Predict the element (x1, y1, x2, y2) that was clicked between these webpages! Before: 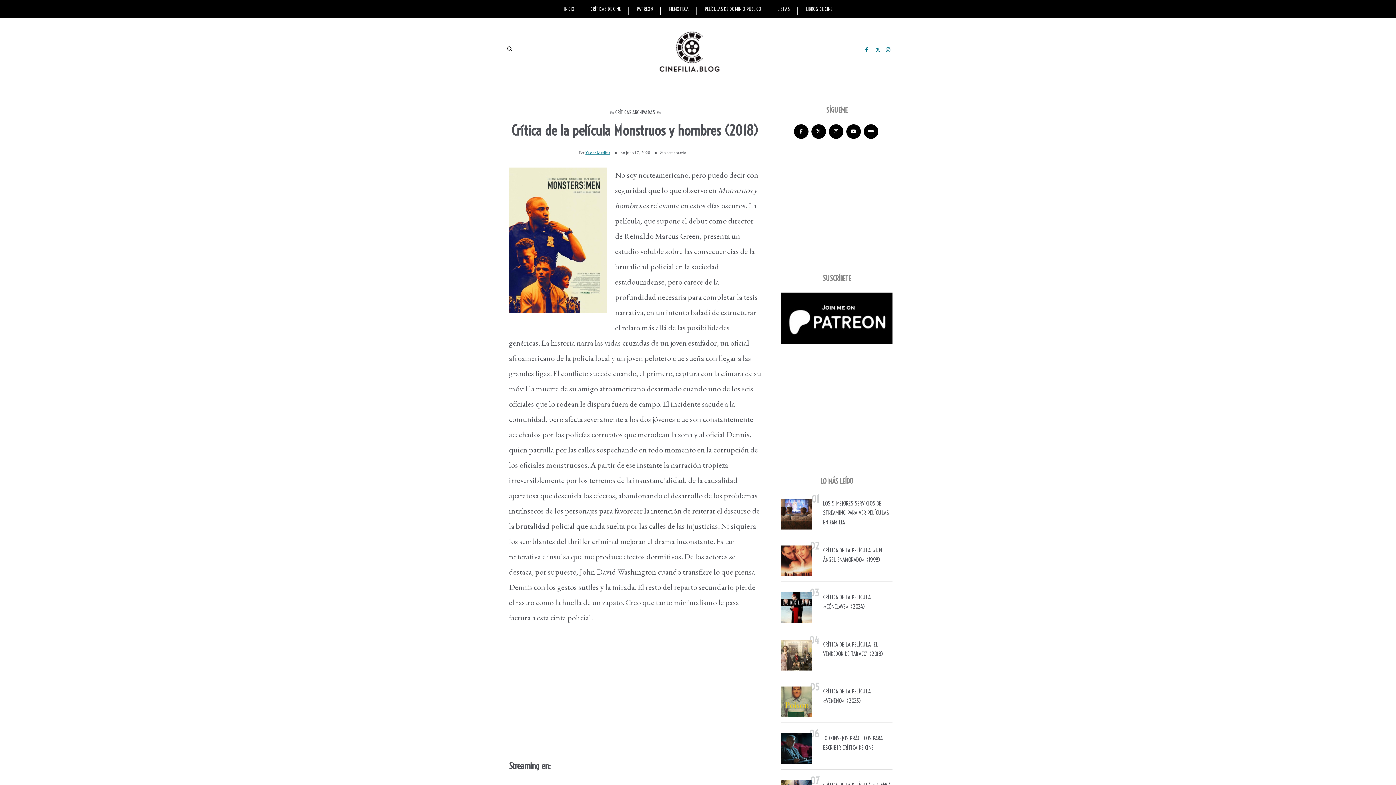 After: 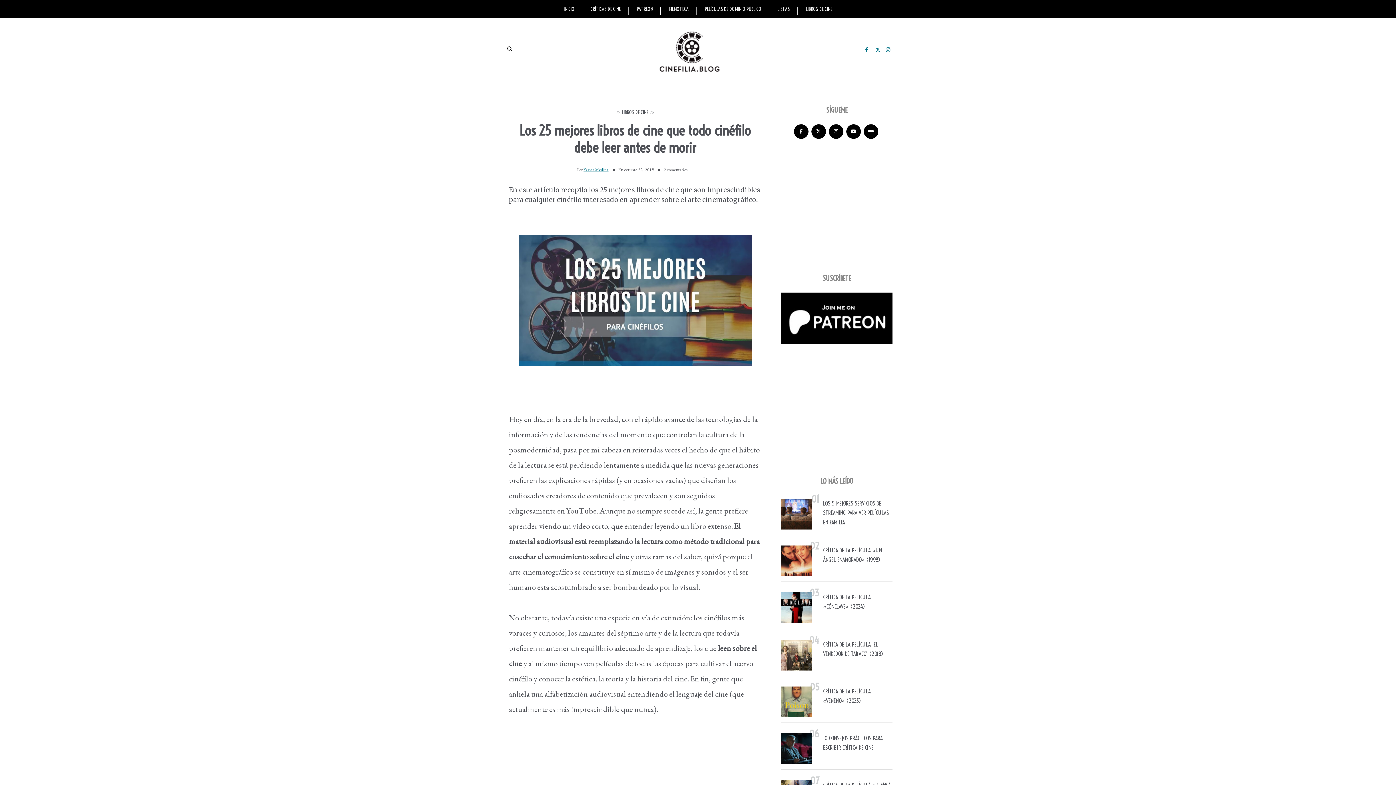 Action: label: LIBROS DE CINE bbox: (798, 0, 839, 18)